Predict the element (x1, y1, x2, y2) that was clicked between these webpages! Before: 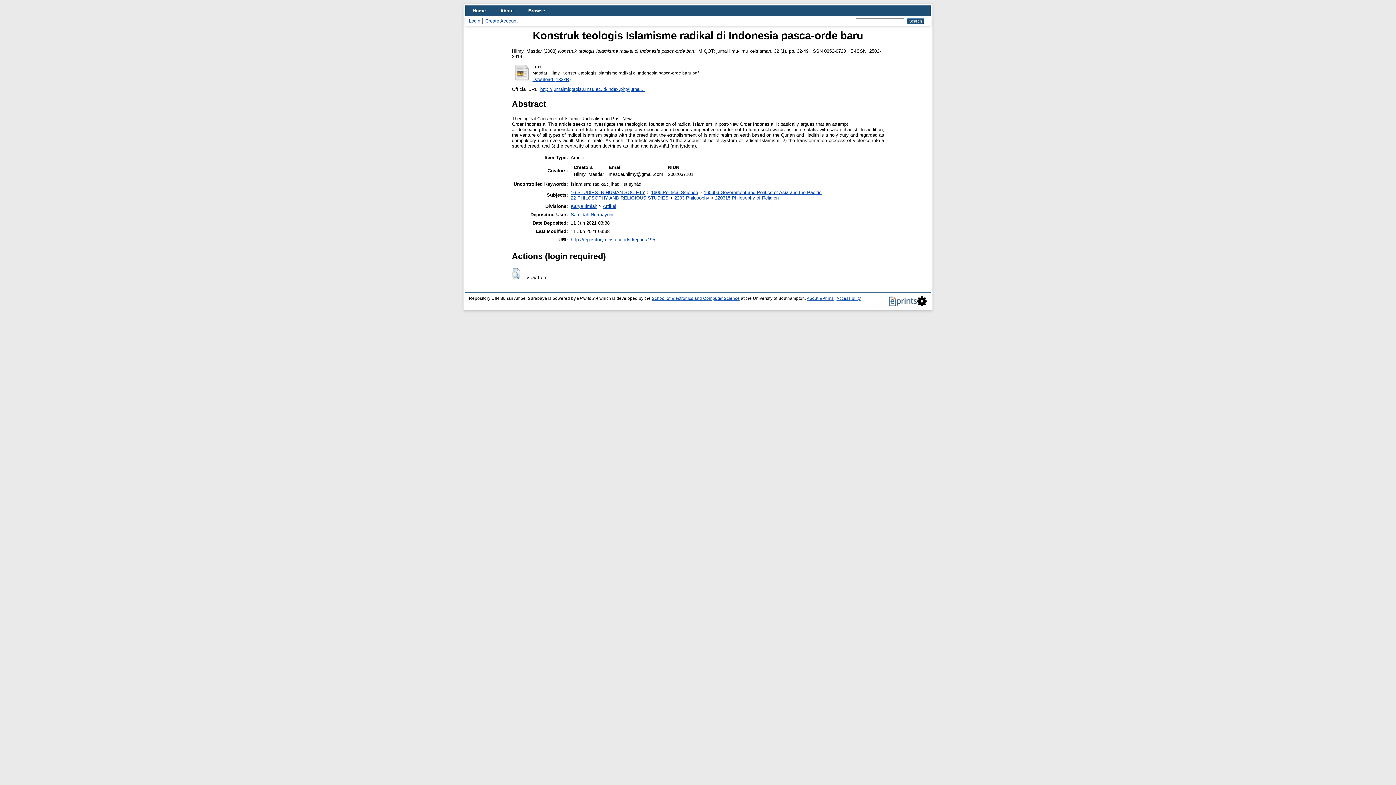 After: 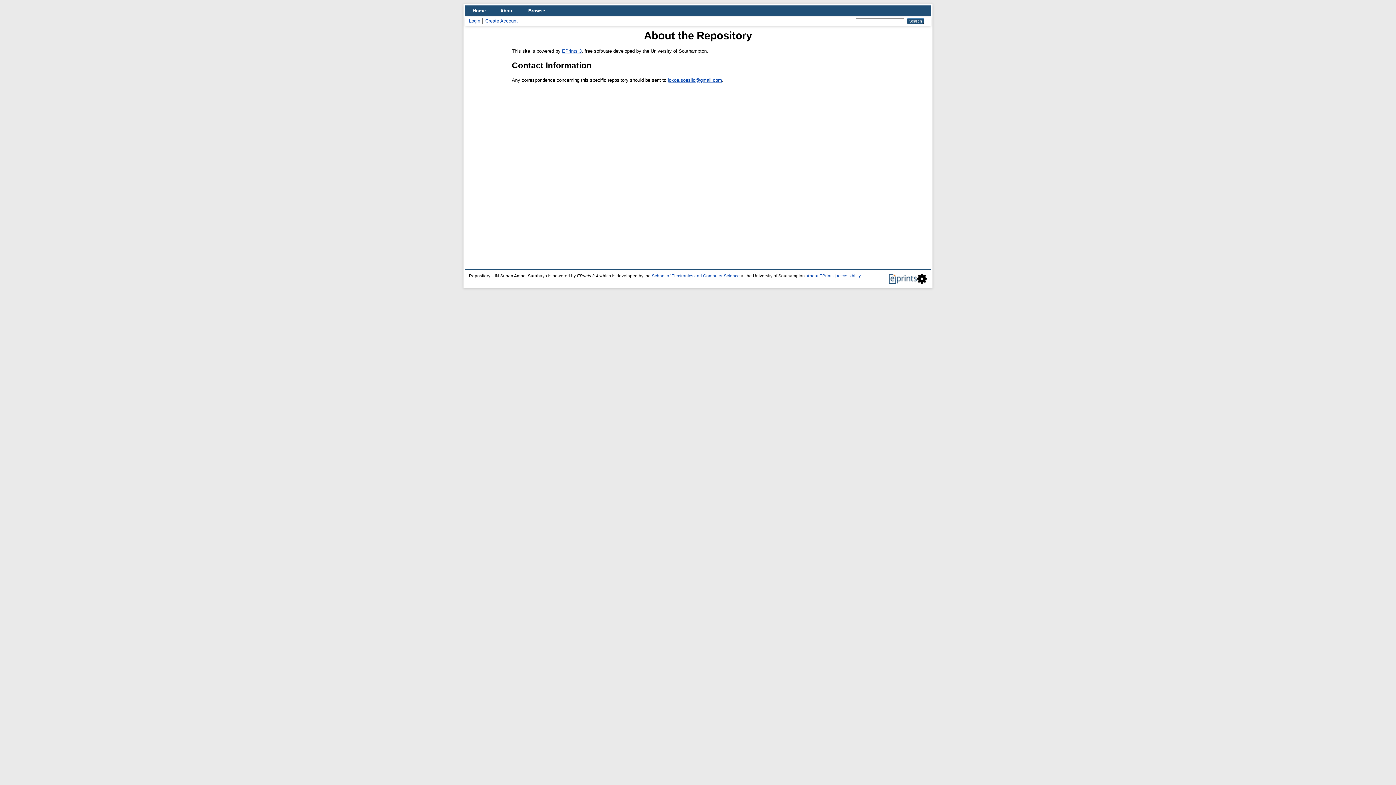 Action: label: About bbox: (493, 5, 521, 16)